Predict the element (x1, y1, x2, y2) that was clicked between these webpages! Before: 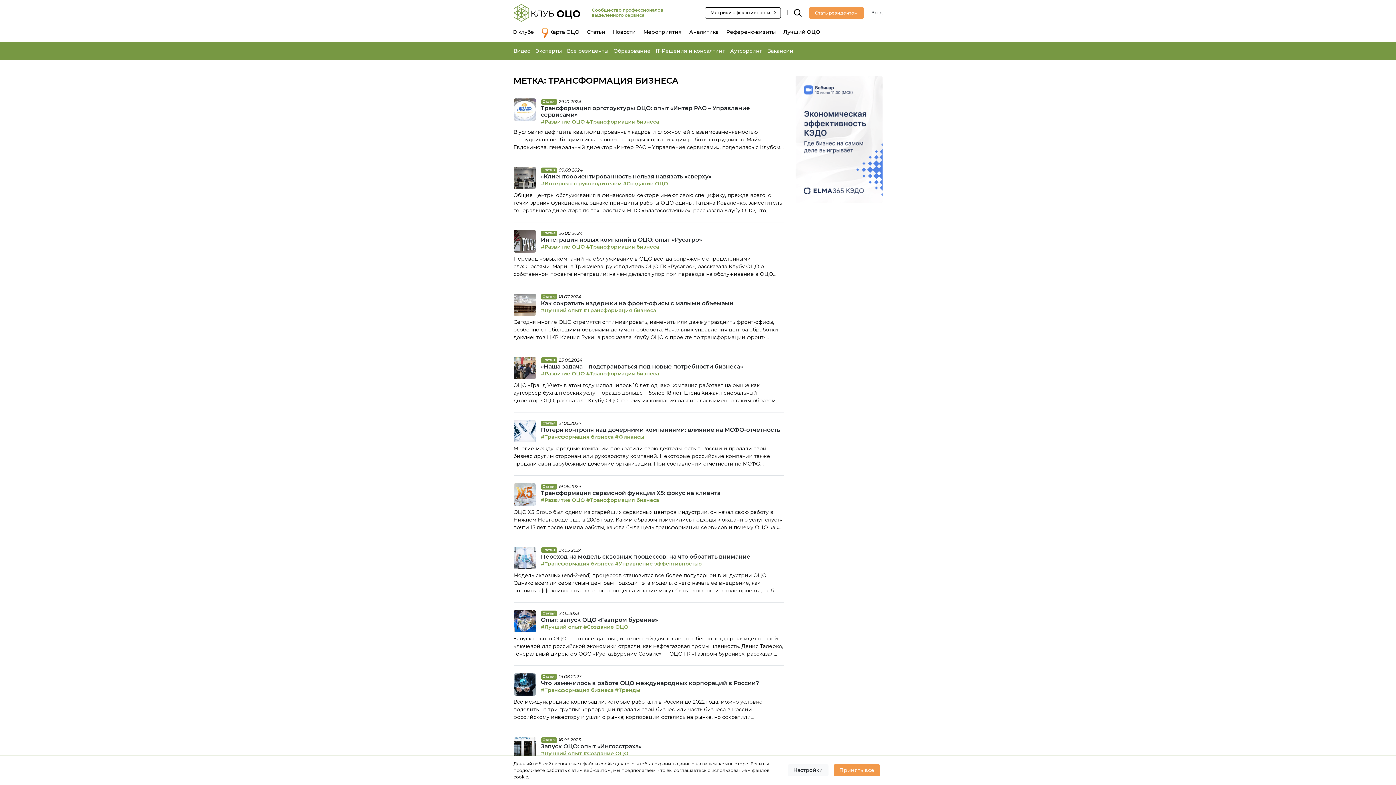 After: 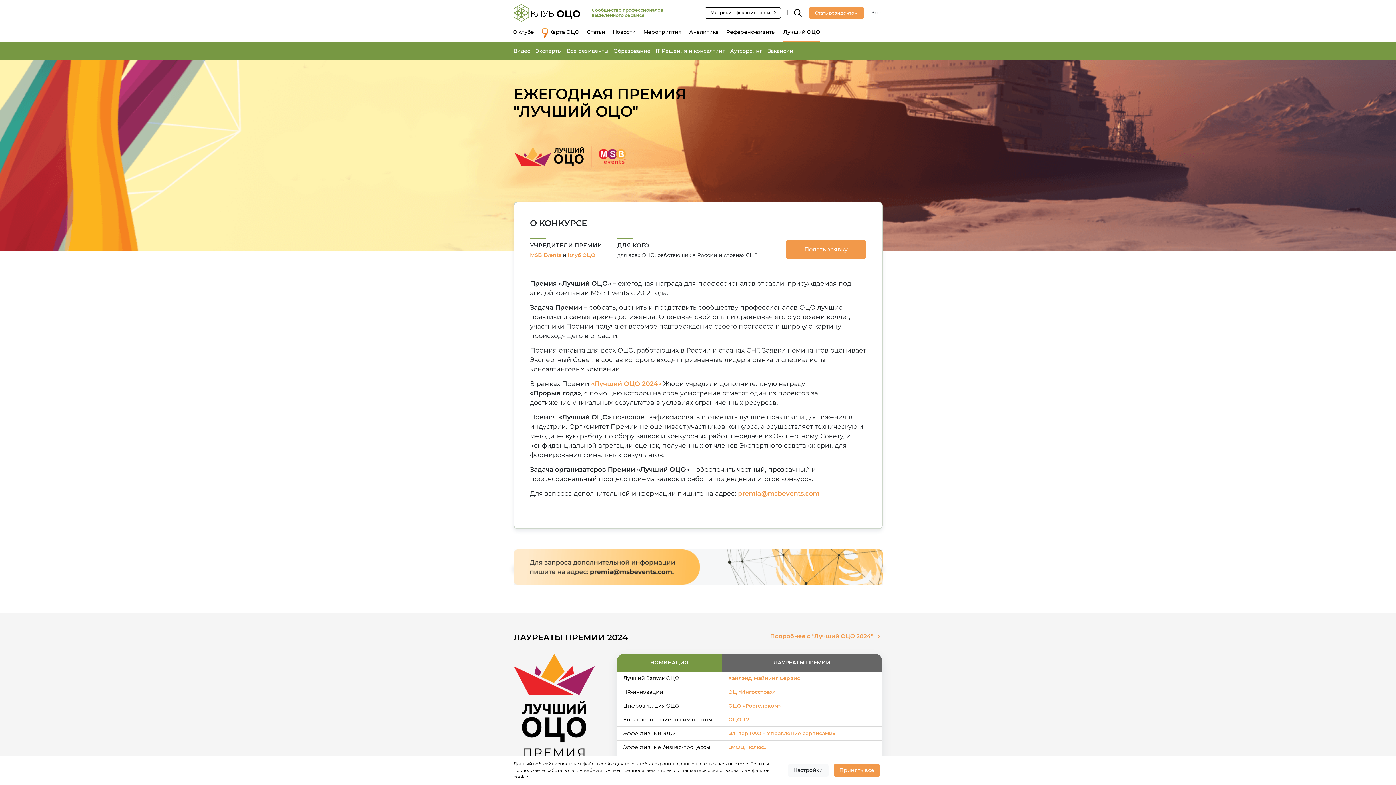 Action: bbox: (783, 25, 820, 42) label: Лучший ОЦО